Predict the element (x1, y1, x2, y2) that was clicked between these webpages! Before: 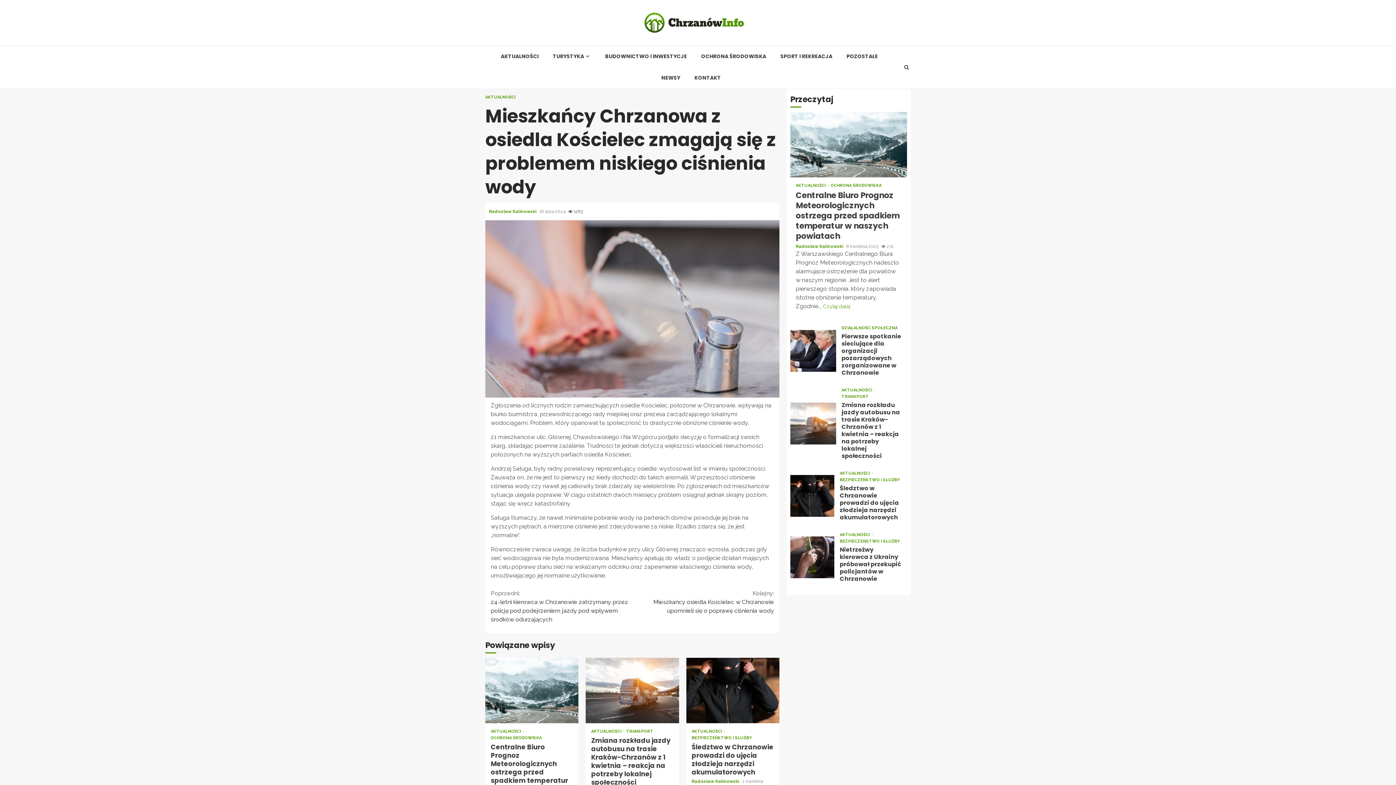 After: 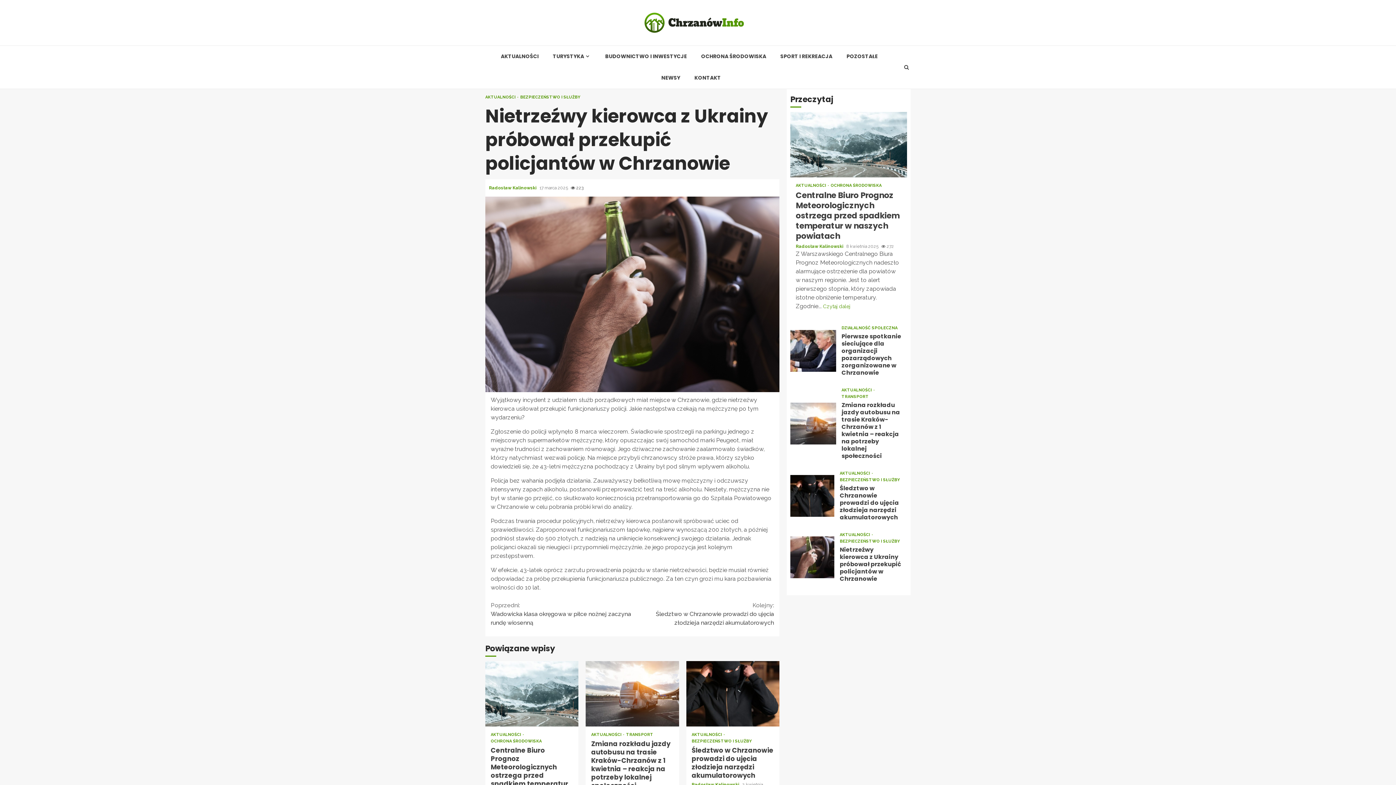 Action: bbox: (840, 545, 901, 583) label: Nietrzeźwy kierowca z Ukrainy próbował przekupić policjantów w Chrzanowie